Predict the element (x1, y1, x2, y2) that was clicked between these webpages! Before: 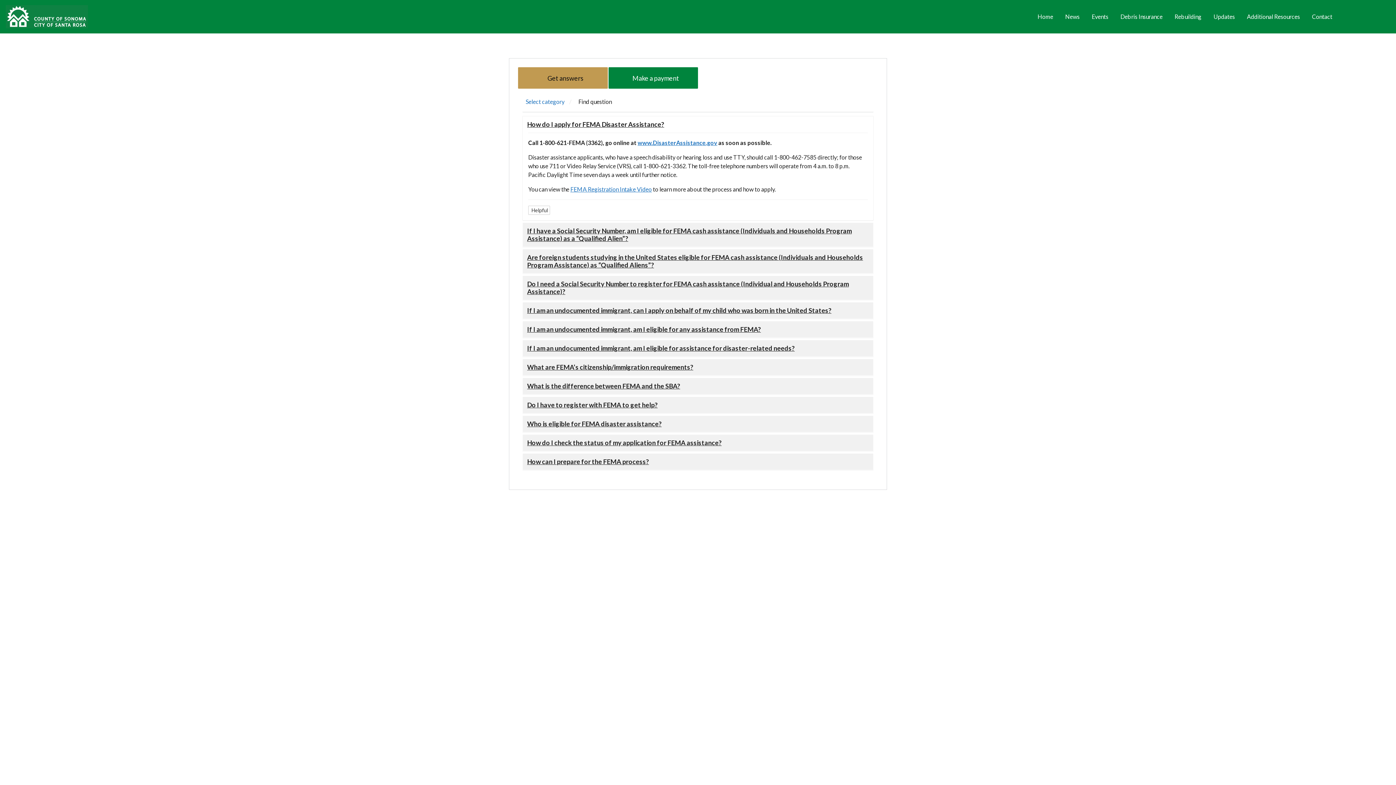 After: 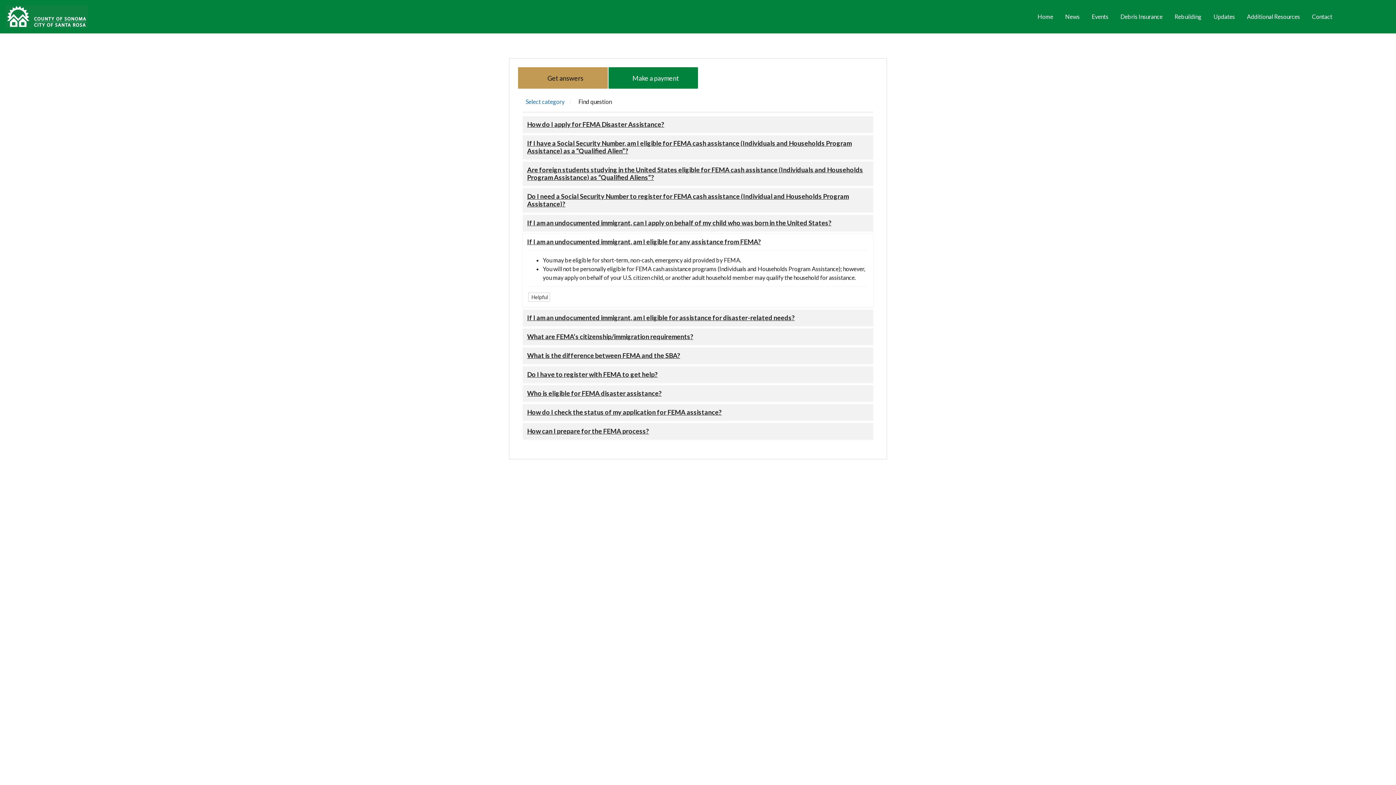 Action: bbox: (527, 325, 761, 333) label: If I am an undocumented immigrant, am I eligible for any assistance from FEMA?